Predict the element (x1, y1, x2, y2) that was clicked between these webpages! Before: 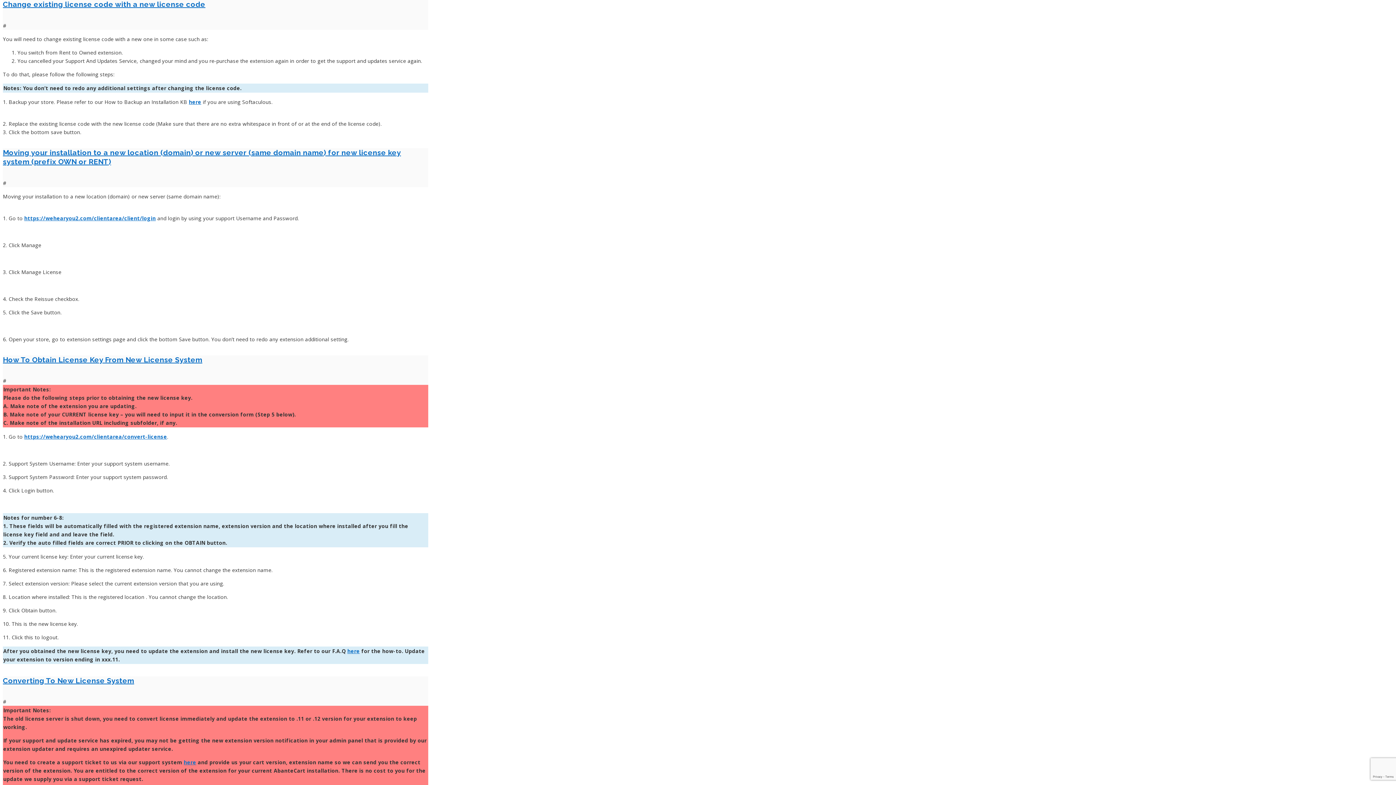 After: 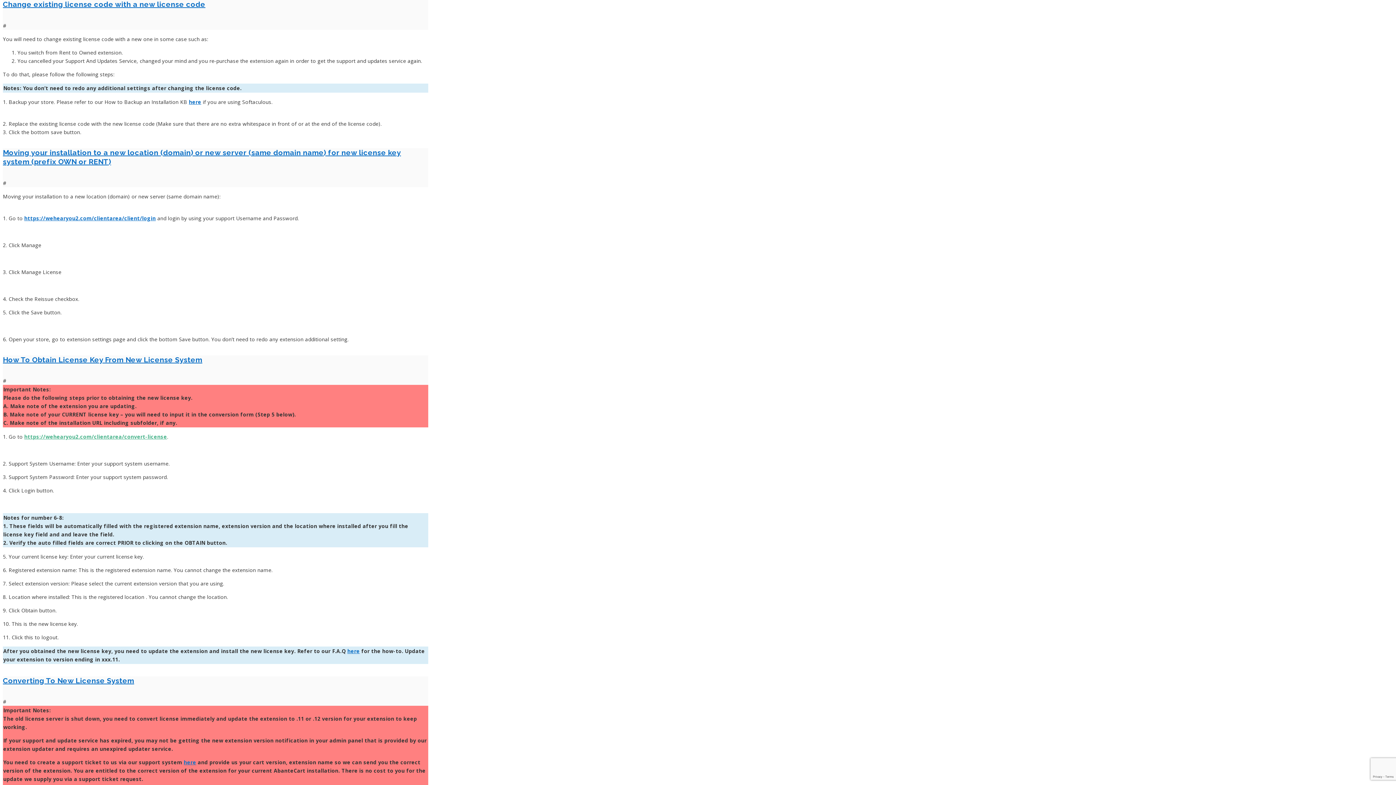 Action: bbox: (24, 433, 167, 440) label: https://wehearyou2.com/clientarea/convert-license